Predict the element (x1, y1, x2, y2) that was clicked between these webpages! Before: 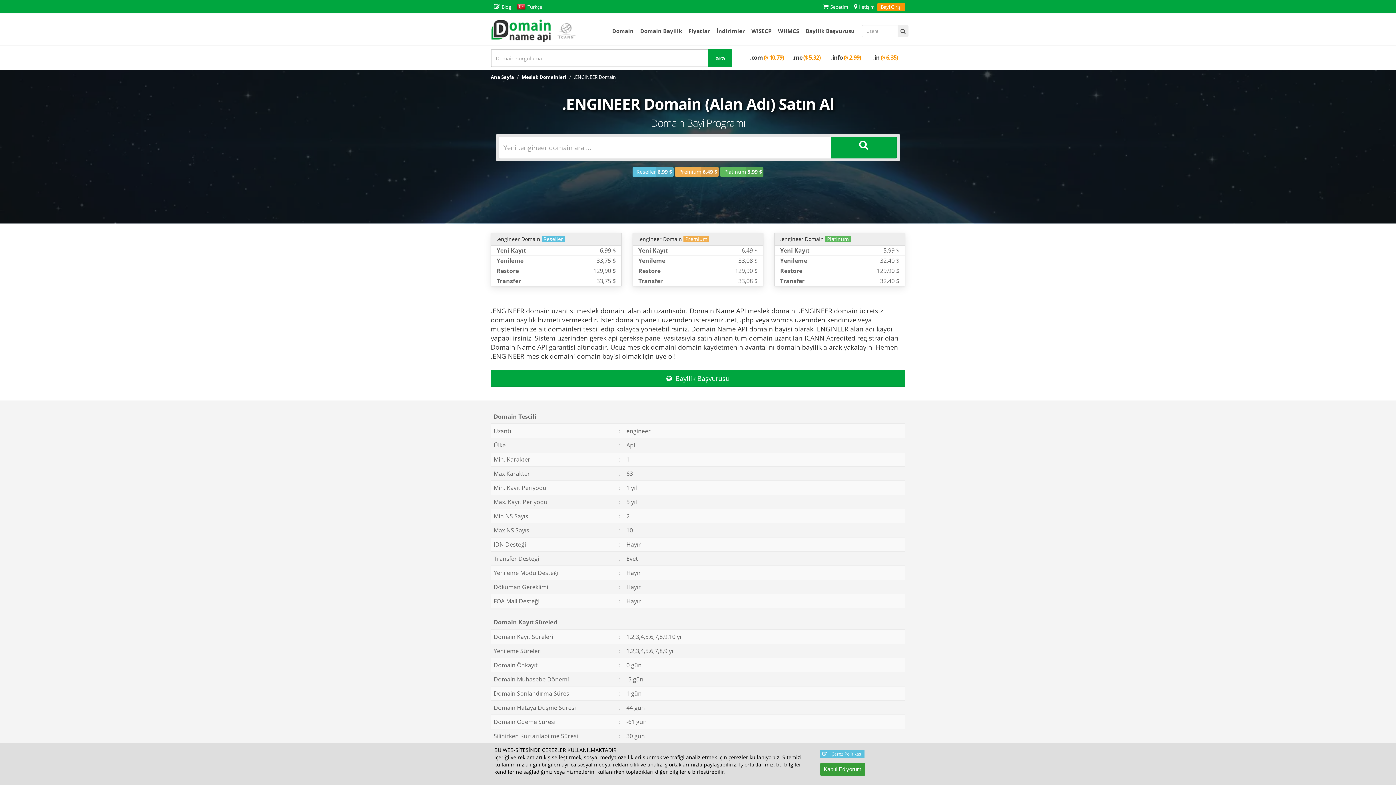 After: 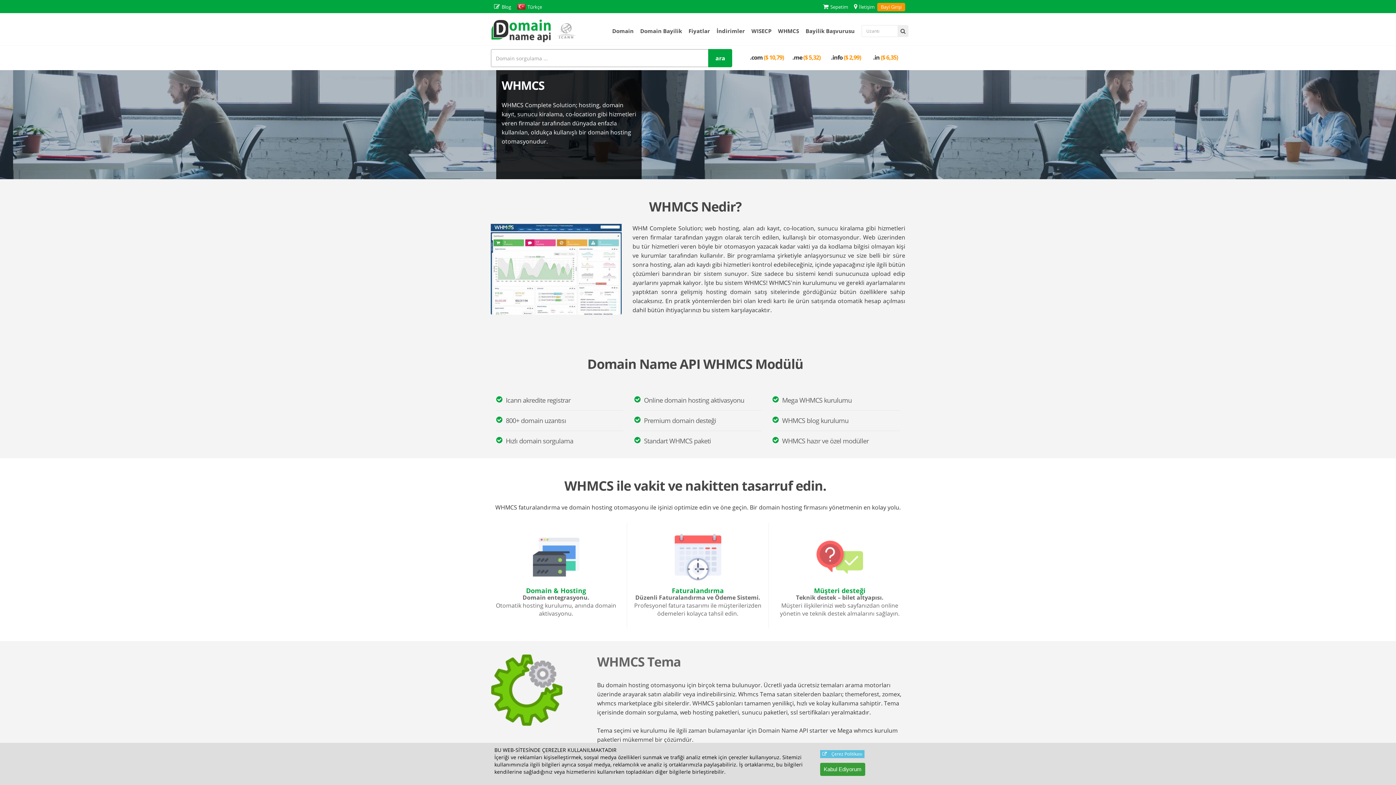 Action: label: WHMCS bbox: (774, 24, 802, 37)